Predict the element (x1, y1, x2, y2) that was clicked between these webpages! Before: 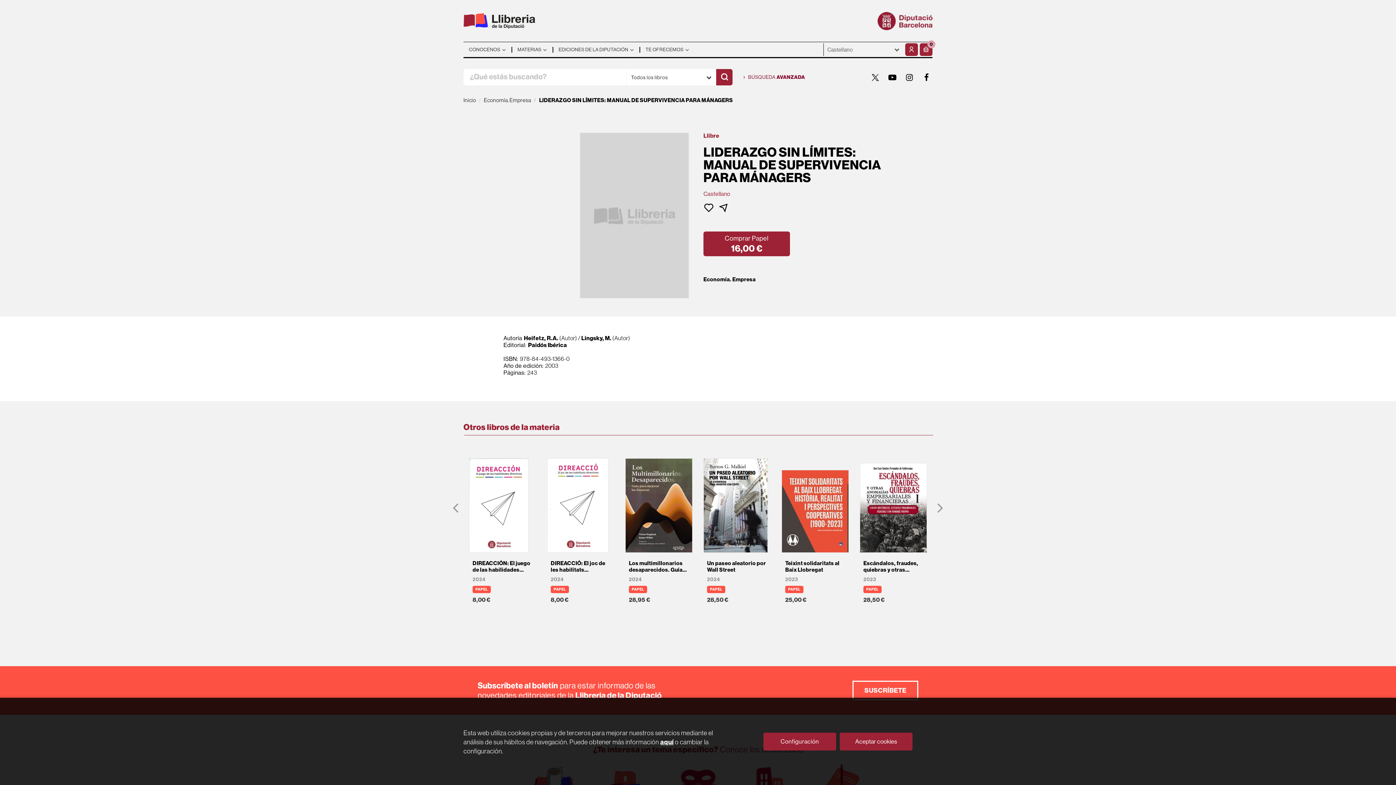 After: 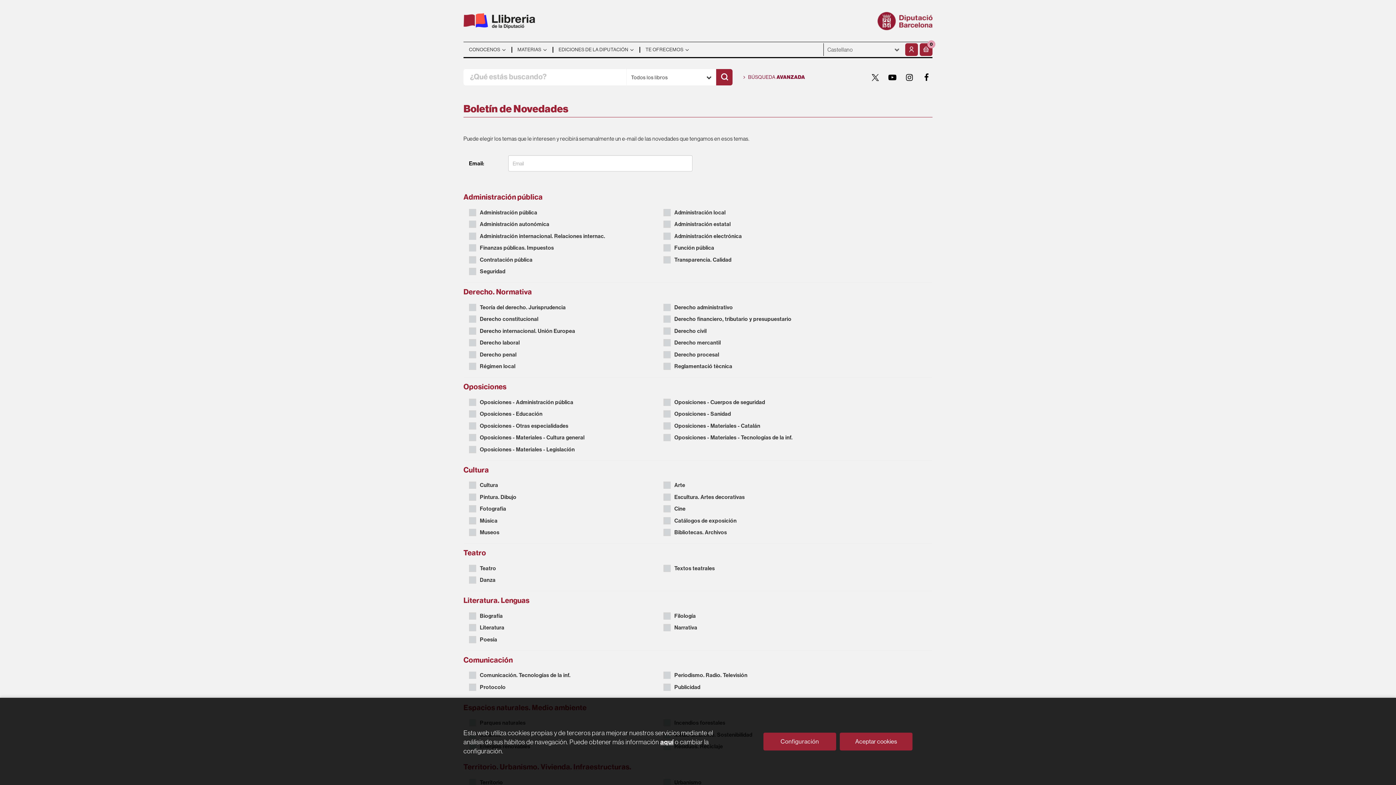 Action: bbox: (852, 681, 918, 700) label: SUSCRÍBETE